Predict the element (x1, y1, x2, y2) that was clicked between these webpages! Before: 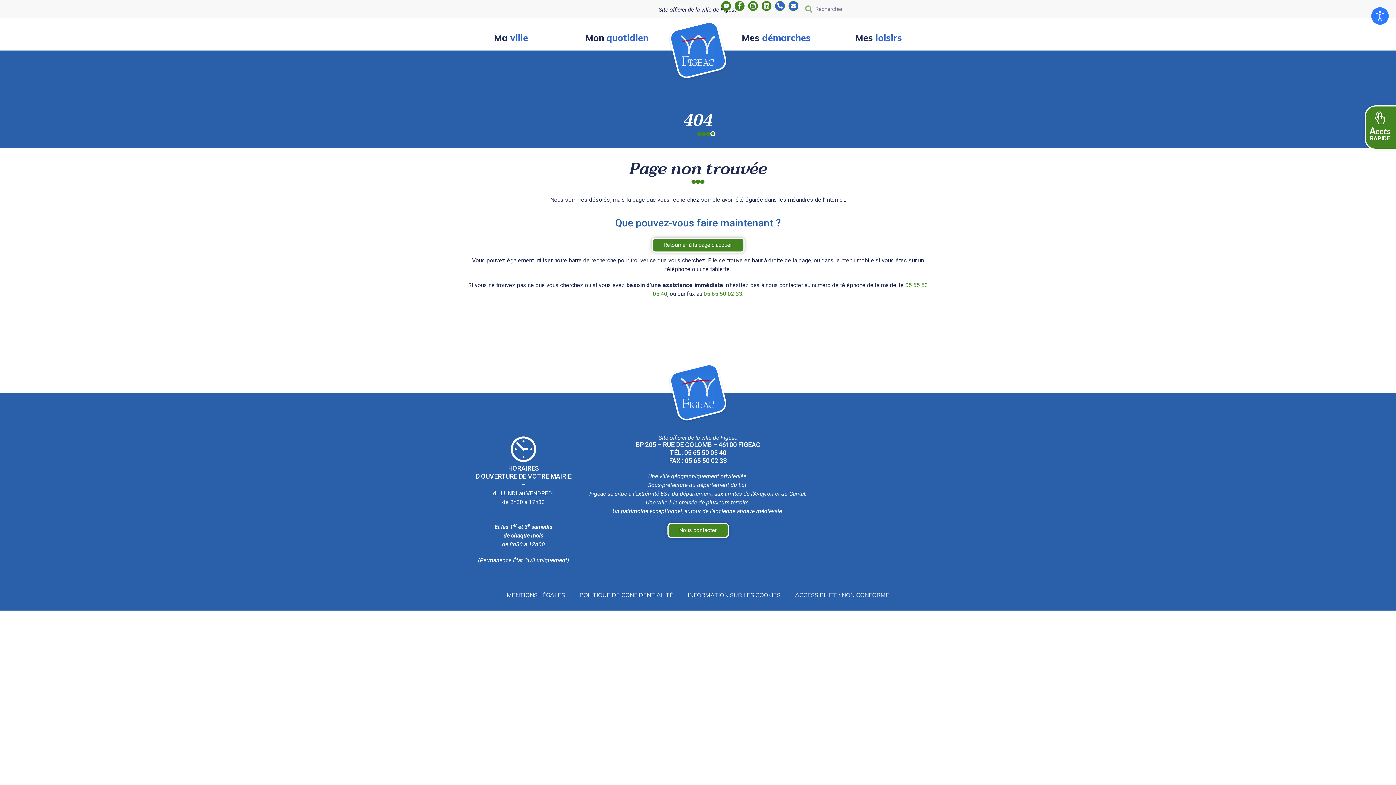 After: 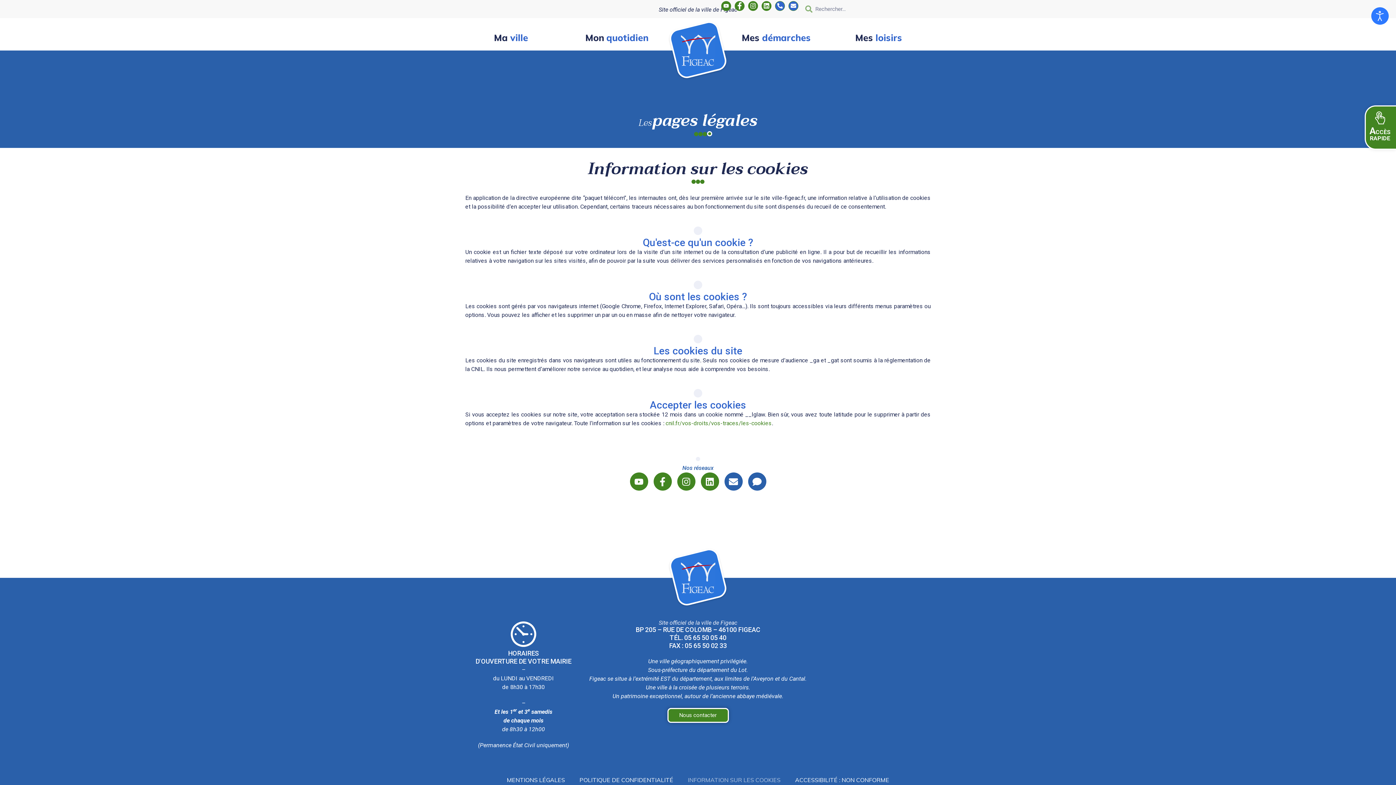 Action: bbox: (680, 586, 788, 603) label: INFORMATION SUR LES COOKIES